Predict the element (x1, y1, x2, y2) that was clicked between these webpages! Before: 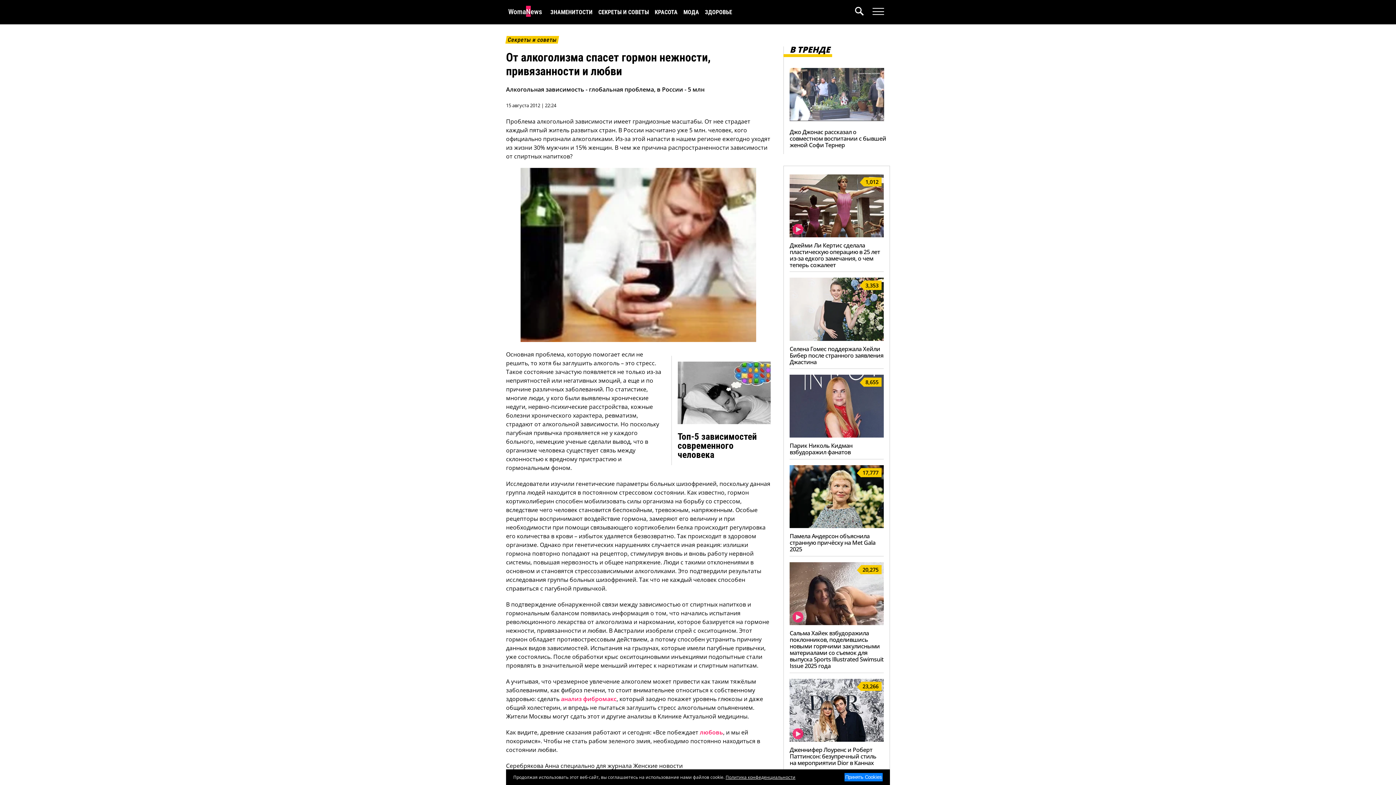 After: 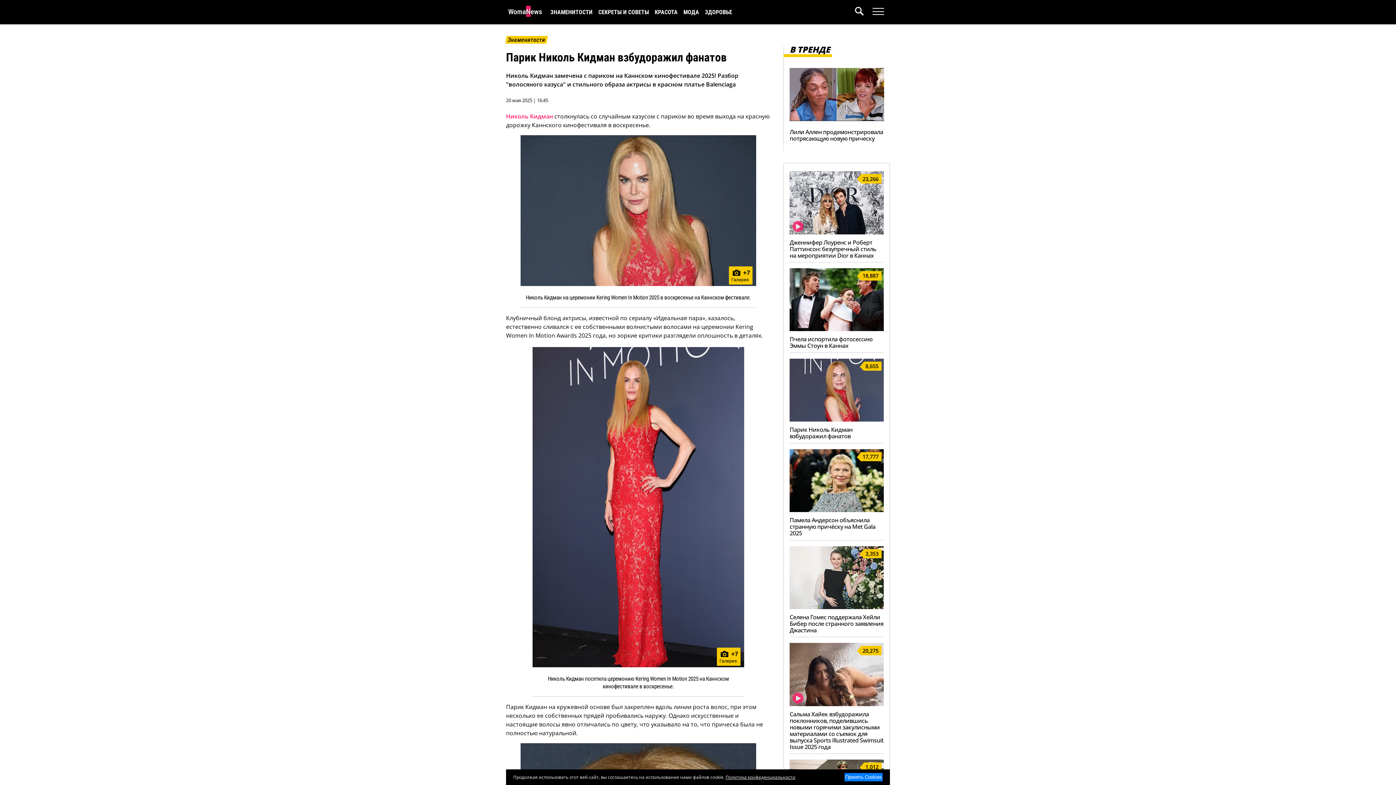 Action: bbox: (789, 431, 884, 439) label: 8,655